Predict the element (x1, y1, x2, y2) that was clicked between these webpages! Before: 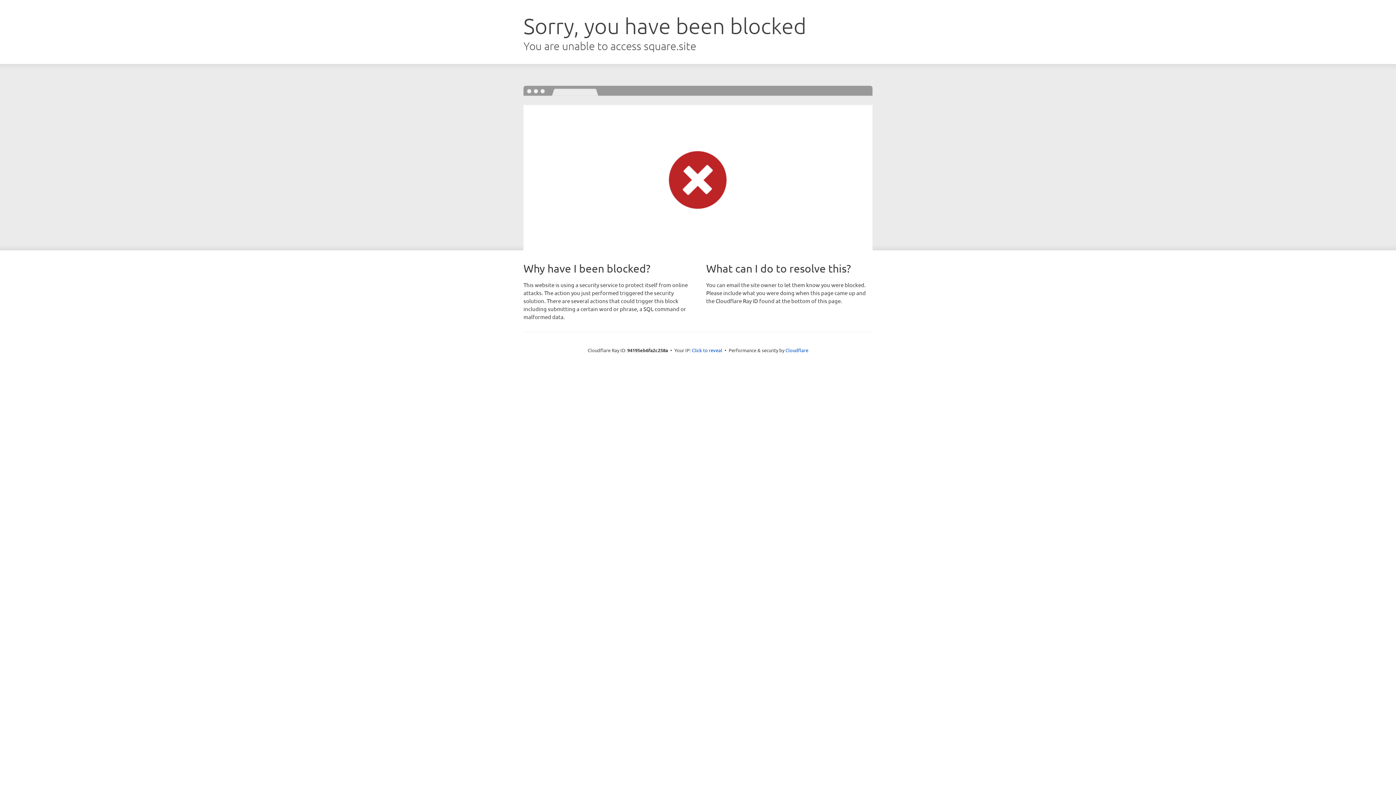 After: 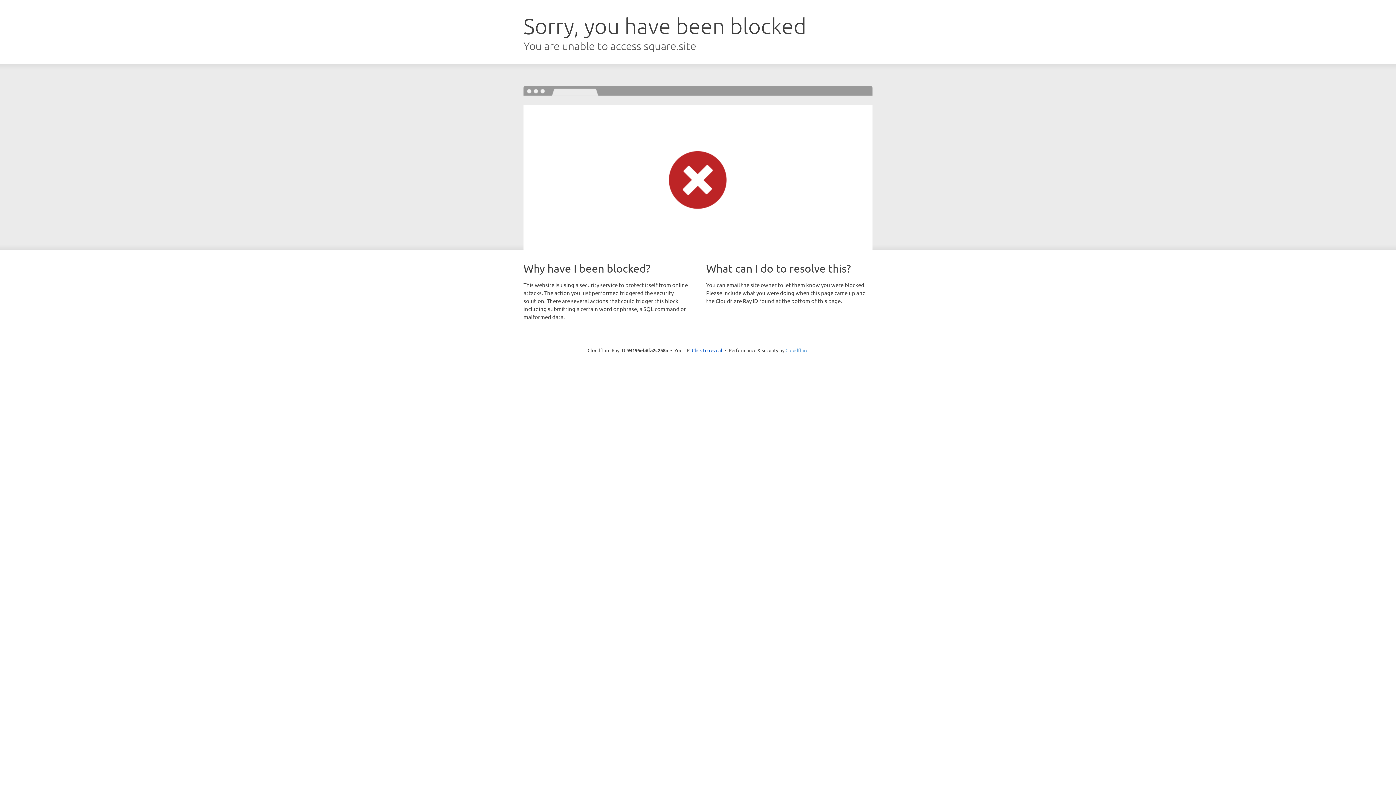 Action: label: Cloudflare bbox: (785, 347, 808, 353)